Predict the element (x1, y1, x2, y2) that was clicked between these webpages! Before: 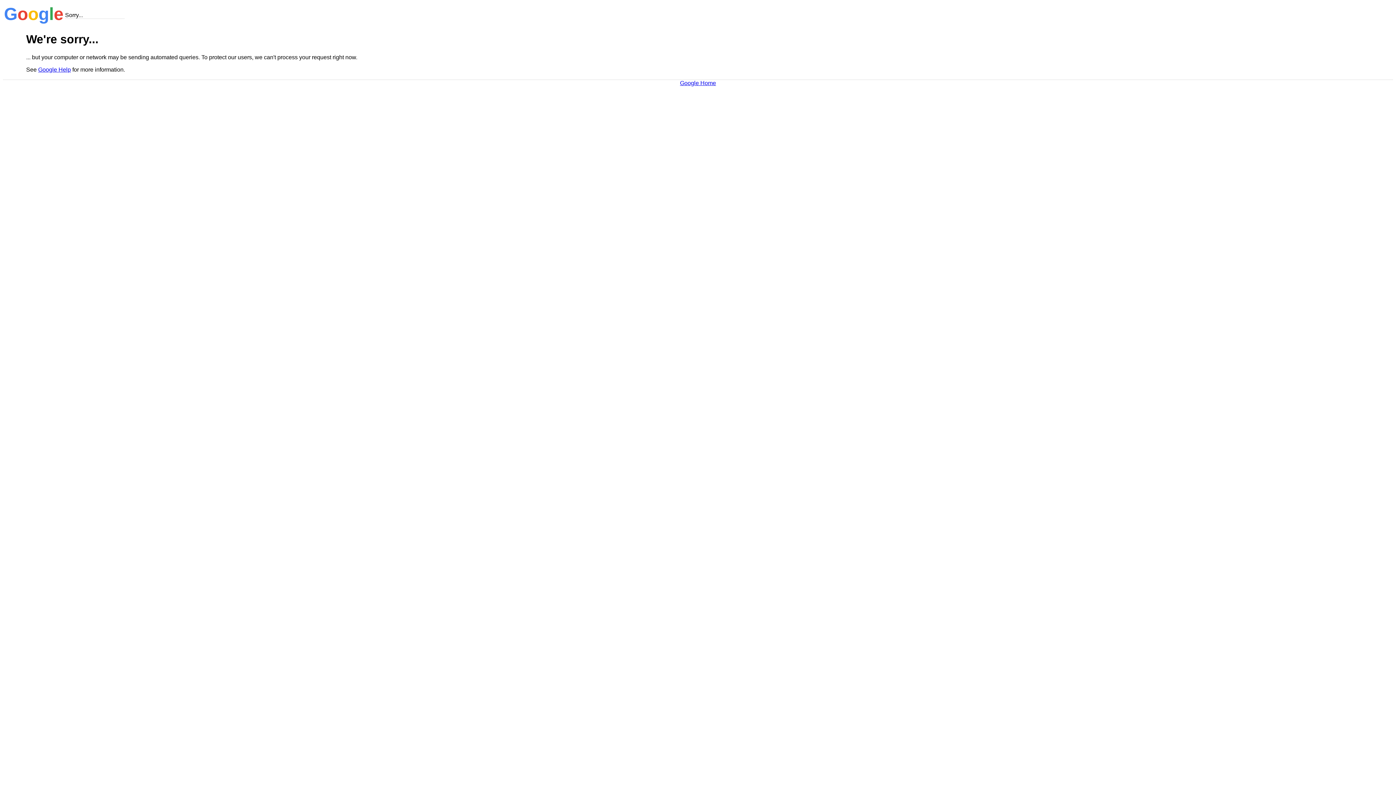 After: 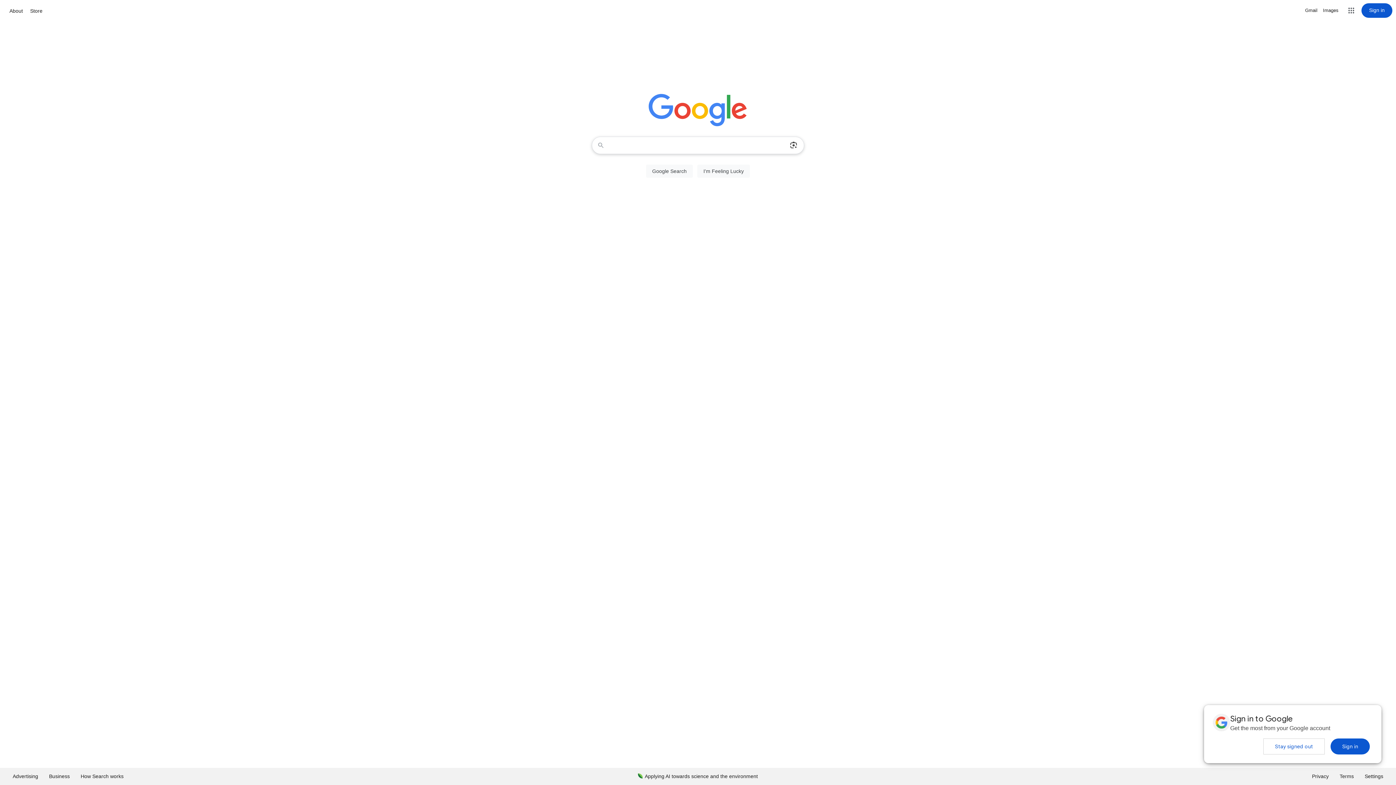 Action: label: Google Home bbox: (680, 79, 716, 86)